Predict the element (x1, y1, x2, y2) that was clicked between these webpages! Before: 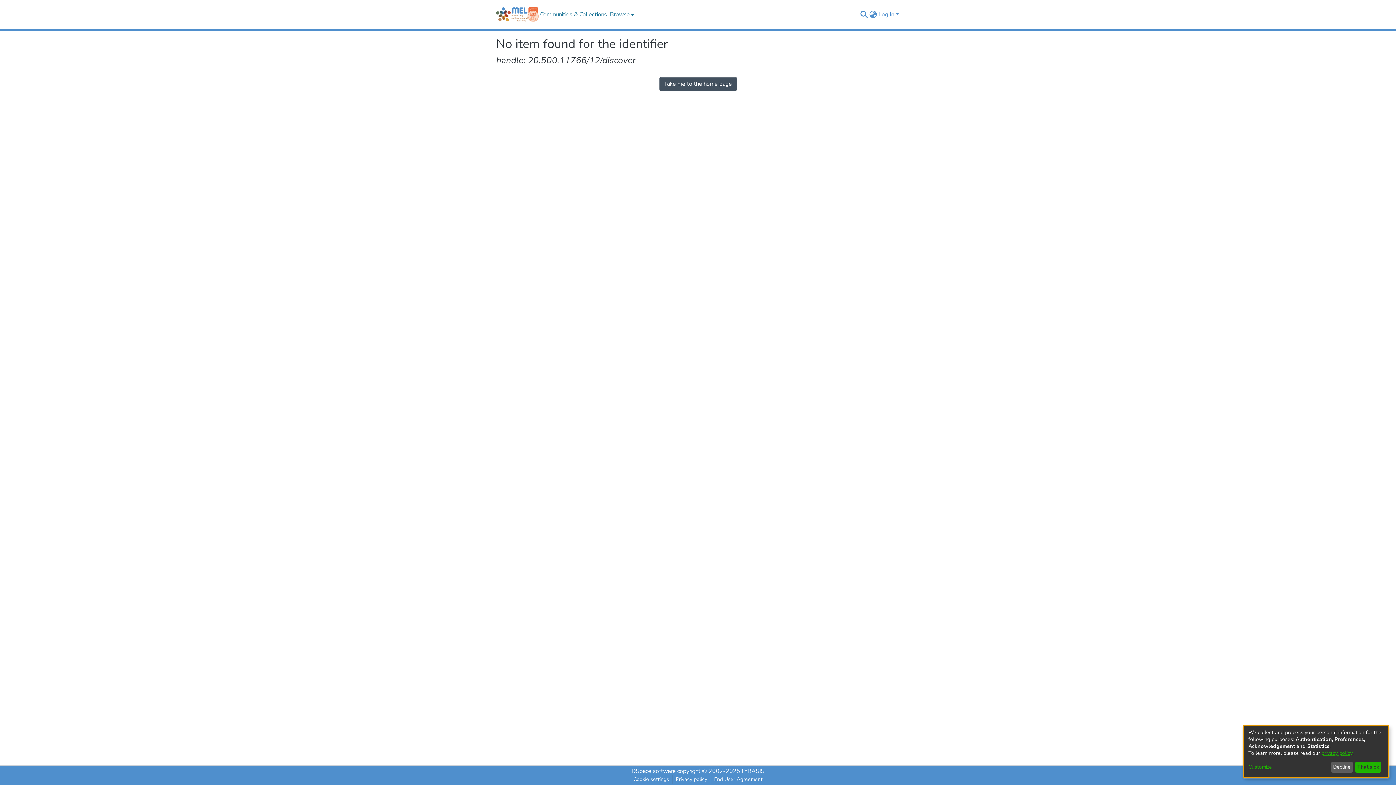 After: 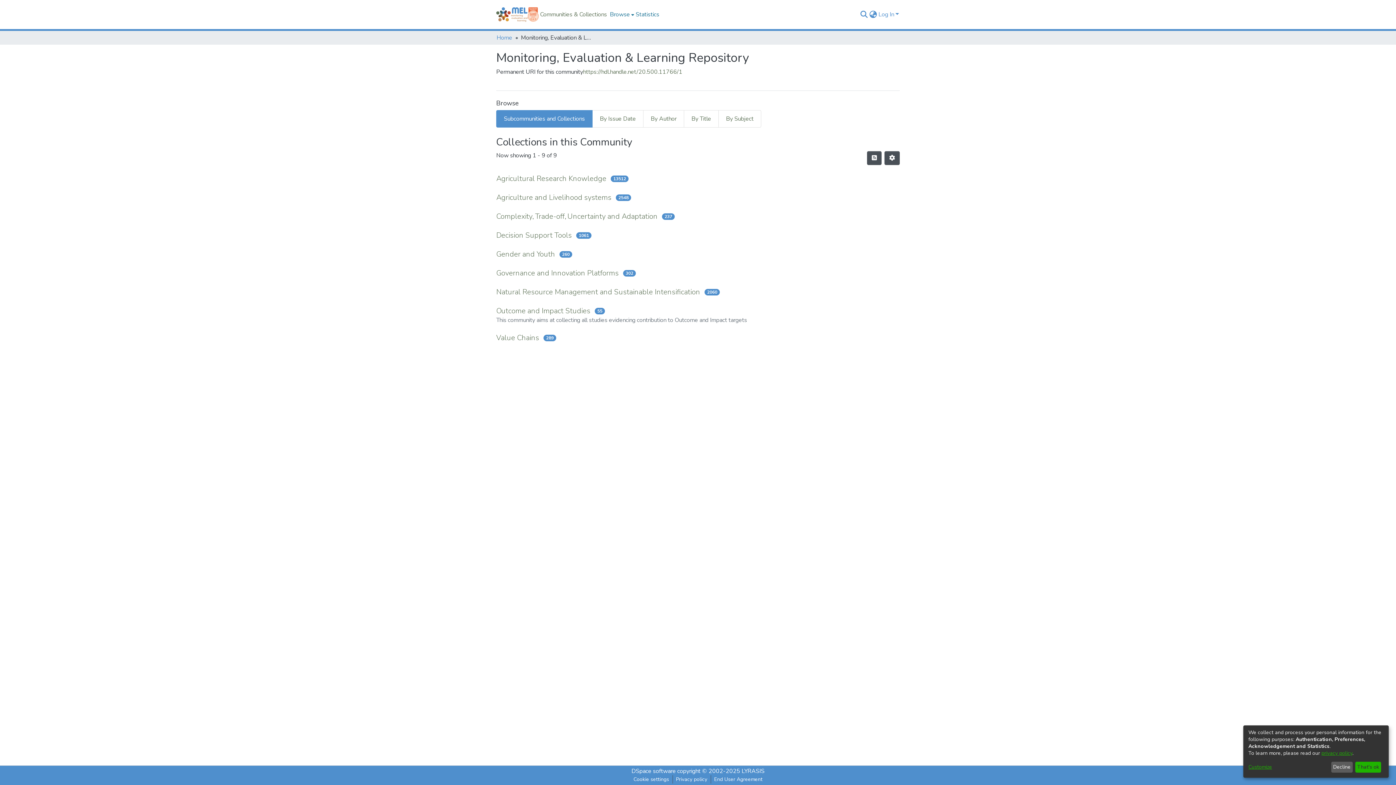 Action: label: Communities & Collections bbox: (538, 10, 608, 18)